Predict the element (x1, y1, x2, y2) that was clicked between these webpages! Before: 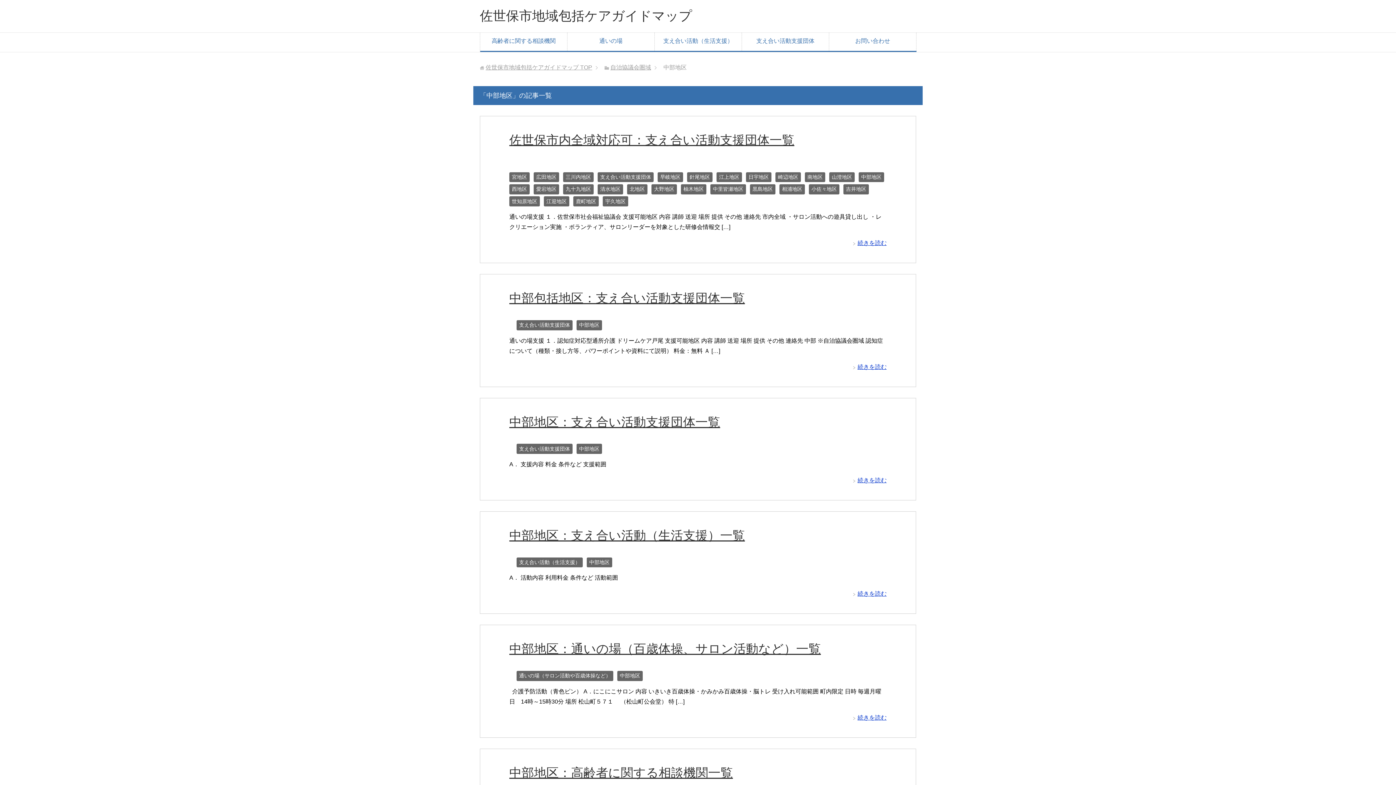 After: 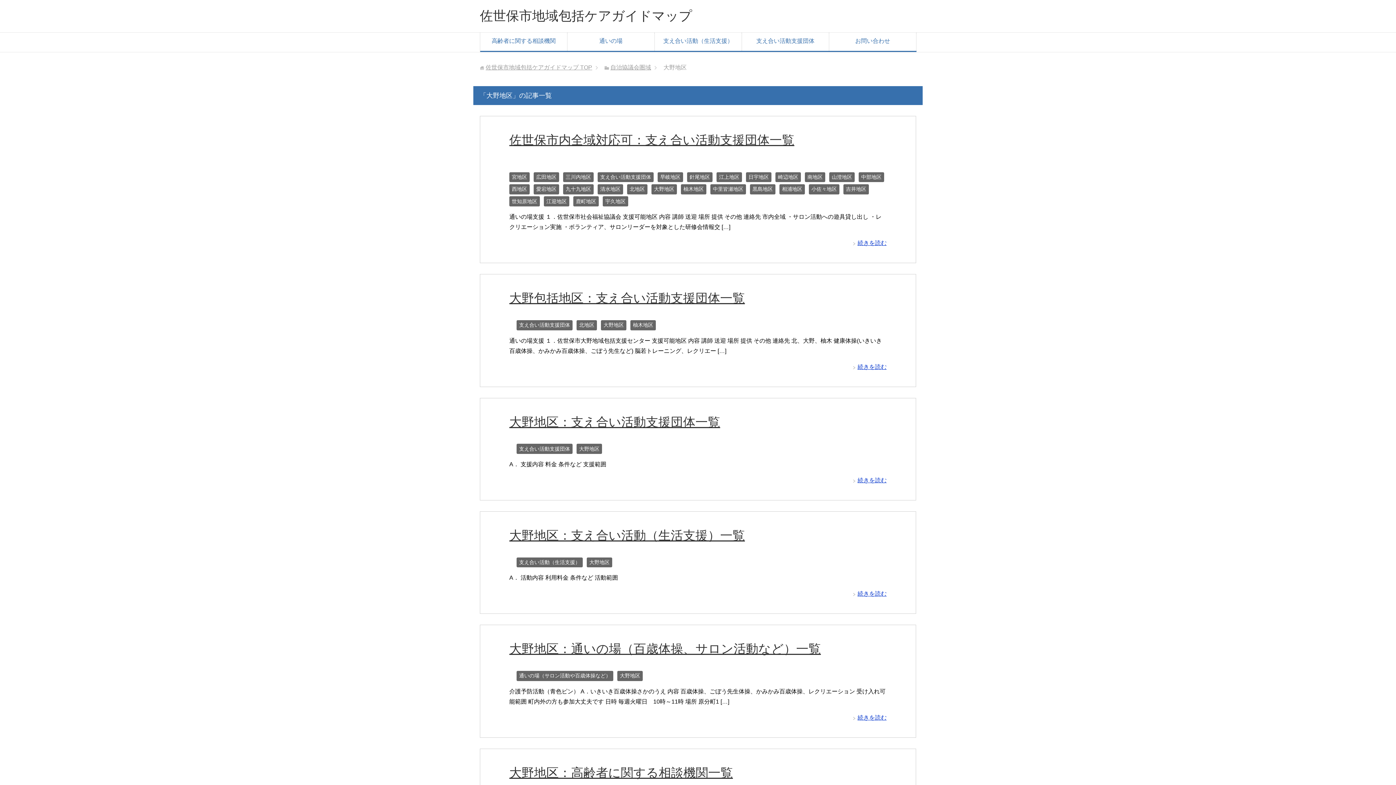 Action: label: 大野地区 bbox: (651, 184, 677, 194)